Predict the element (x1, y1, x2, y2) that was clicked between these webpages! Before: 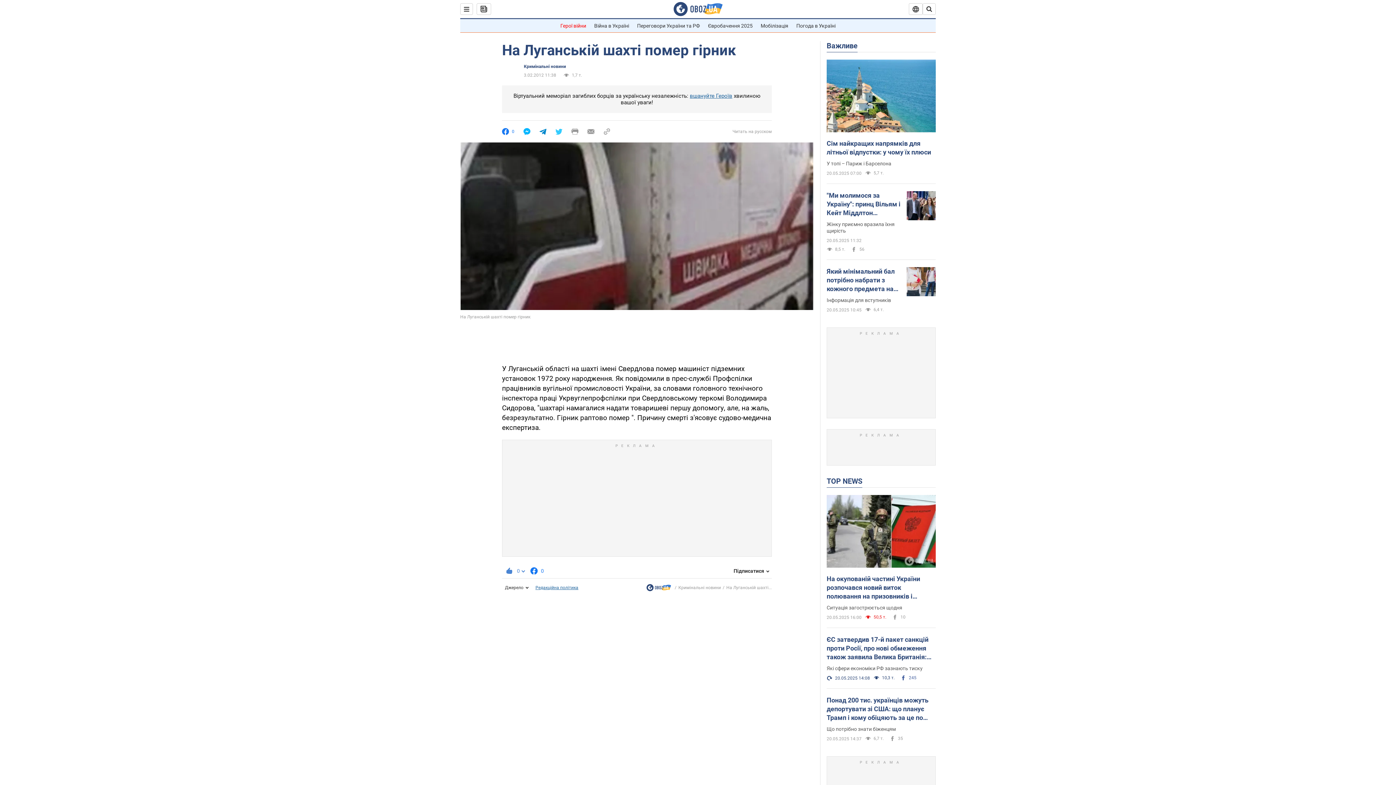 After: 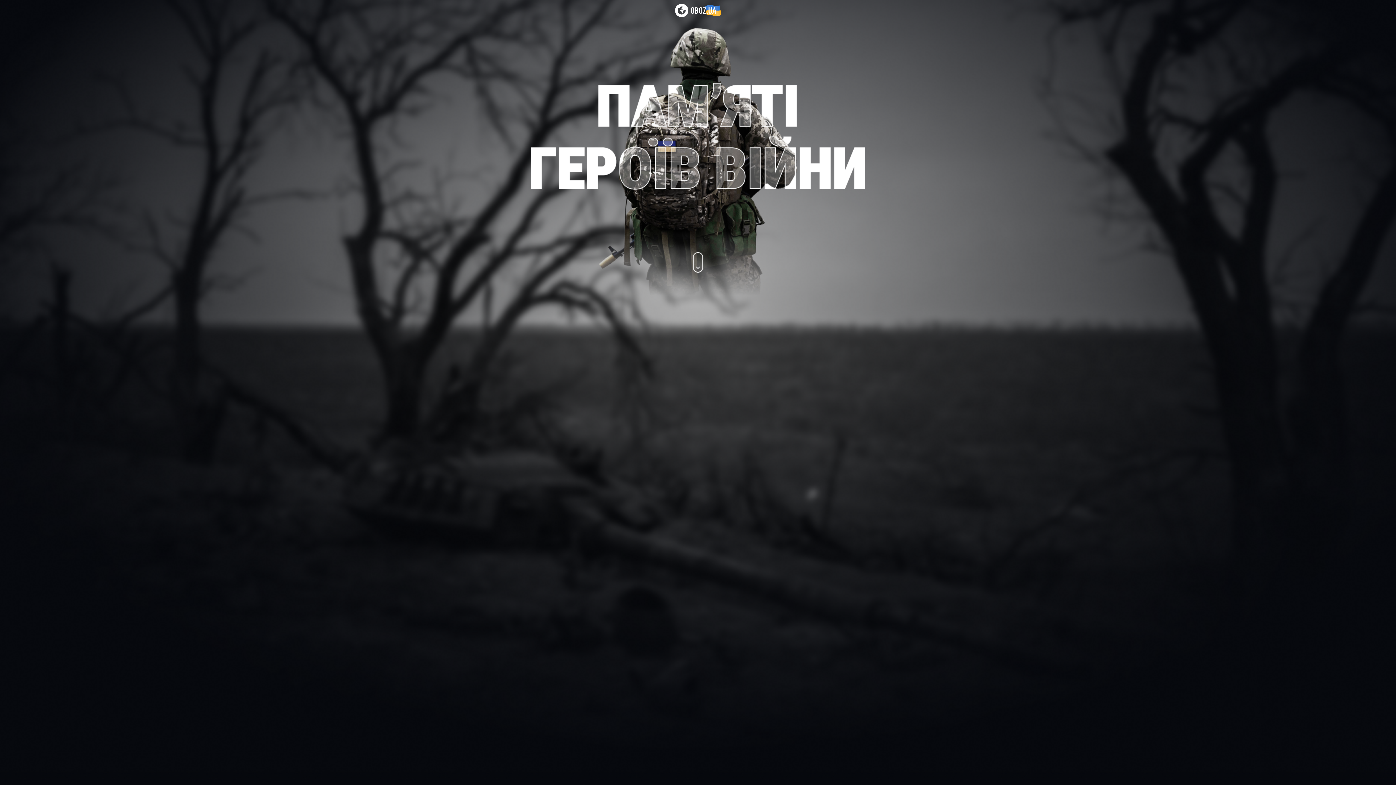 Action: bbox: (690, 92, 732, 99) label: вшануйте Героїв